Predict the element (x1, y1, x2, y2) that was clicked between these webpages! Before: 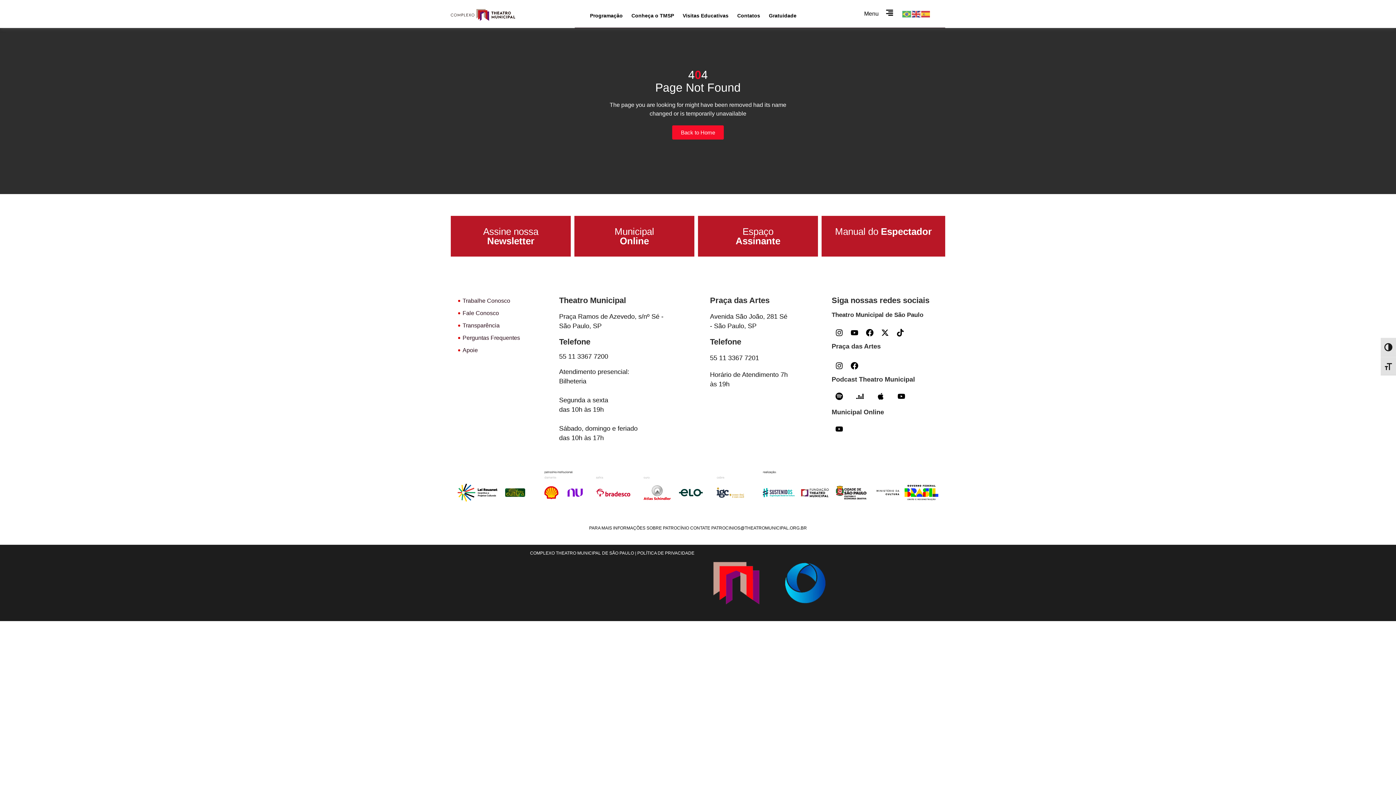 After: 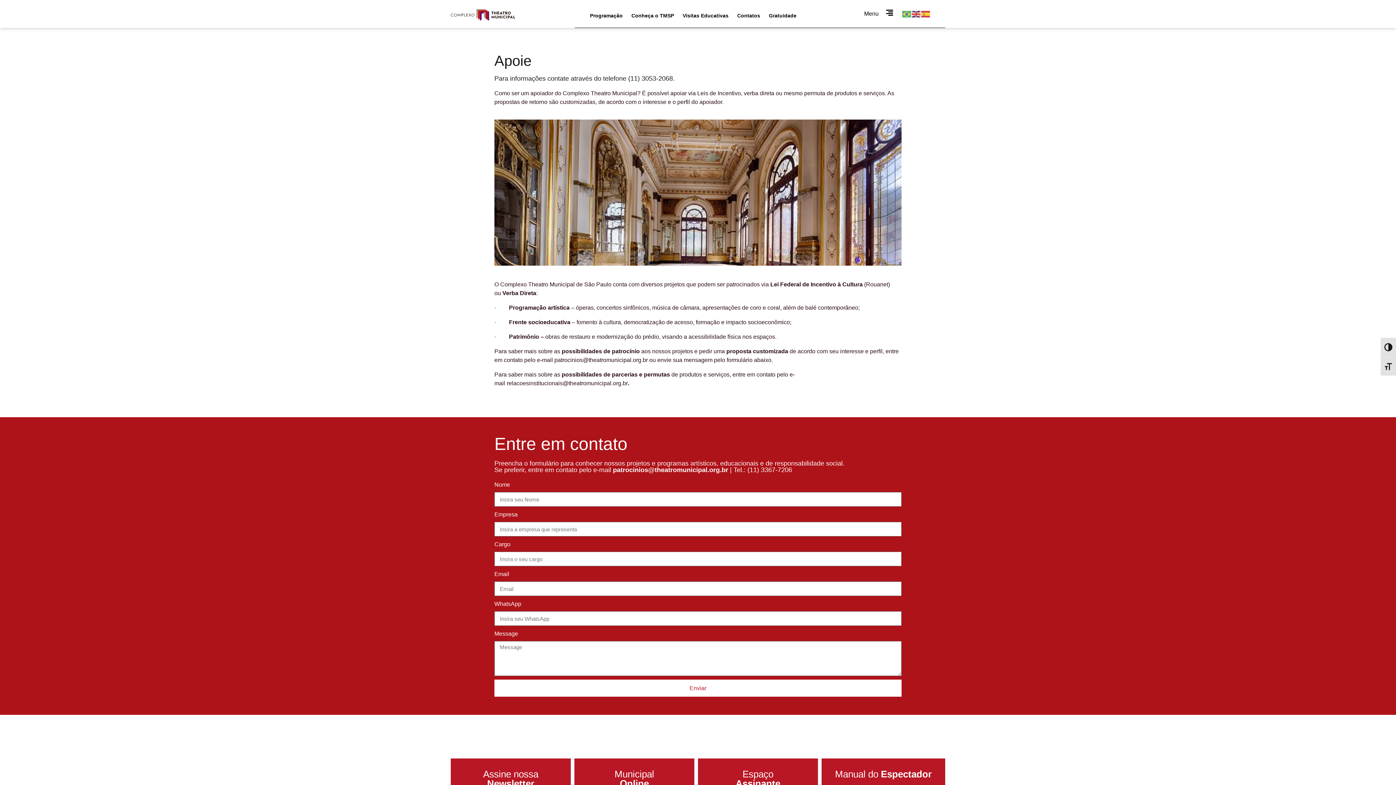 Action: bbox: (458, 346, 555, 354) label: Apoie